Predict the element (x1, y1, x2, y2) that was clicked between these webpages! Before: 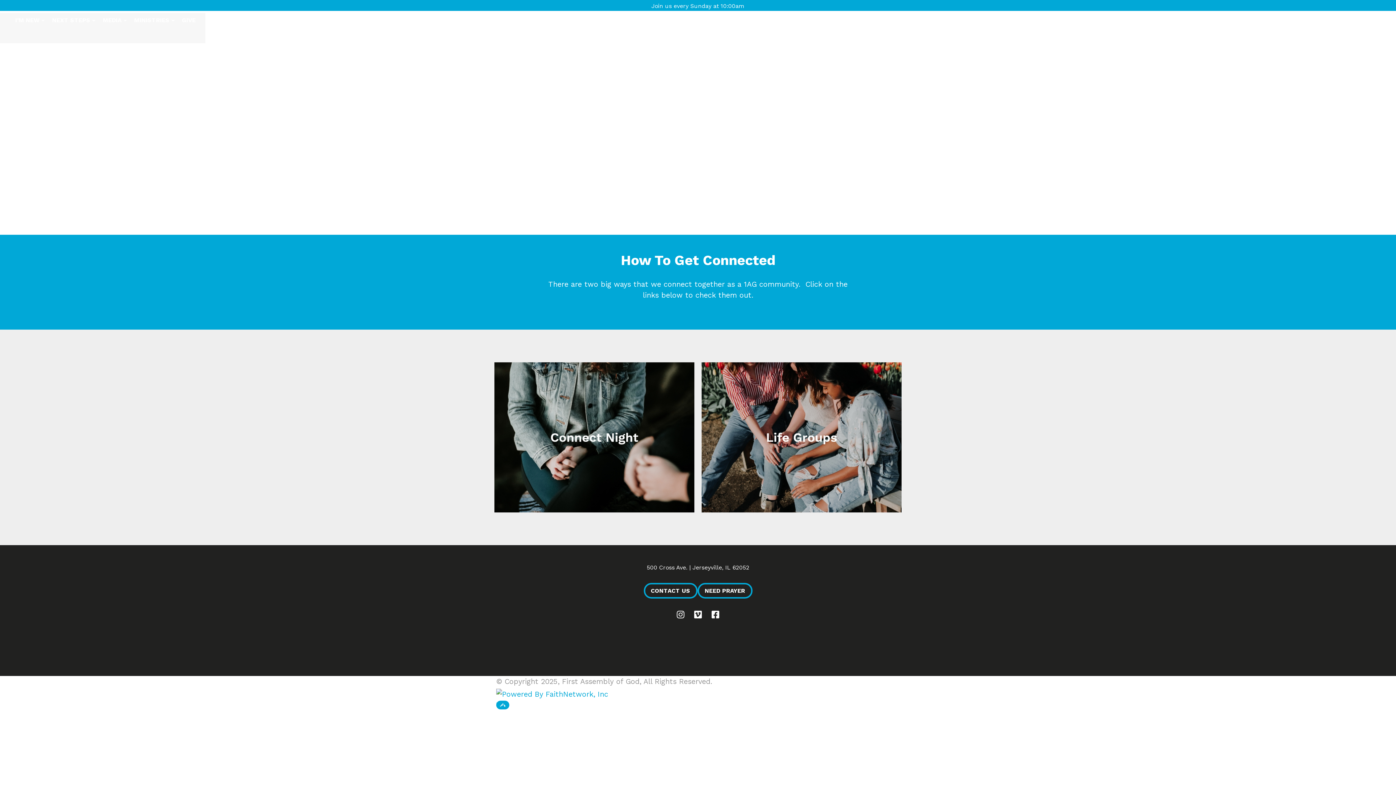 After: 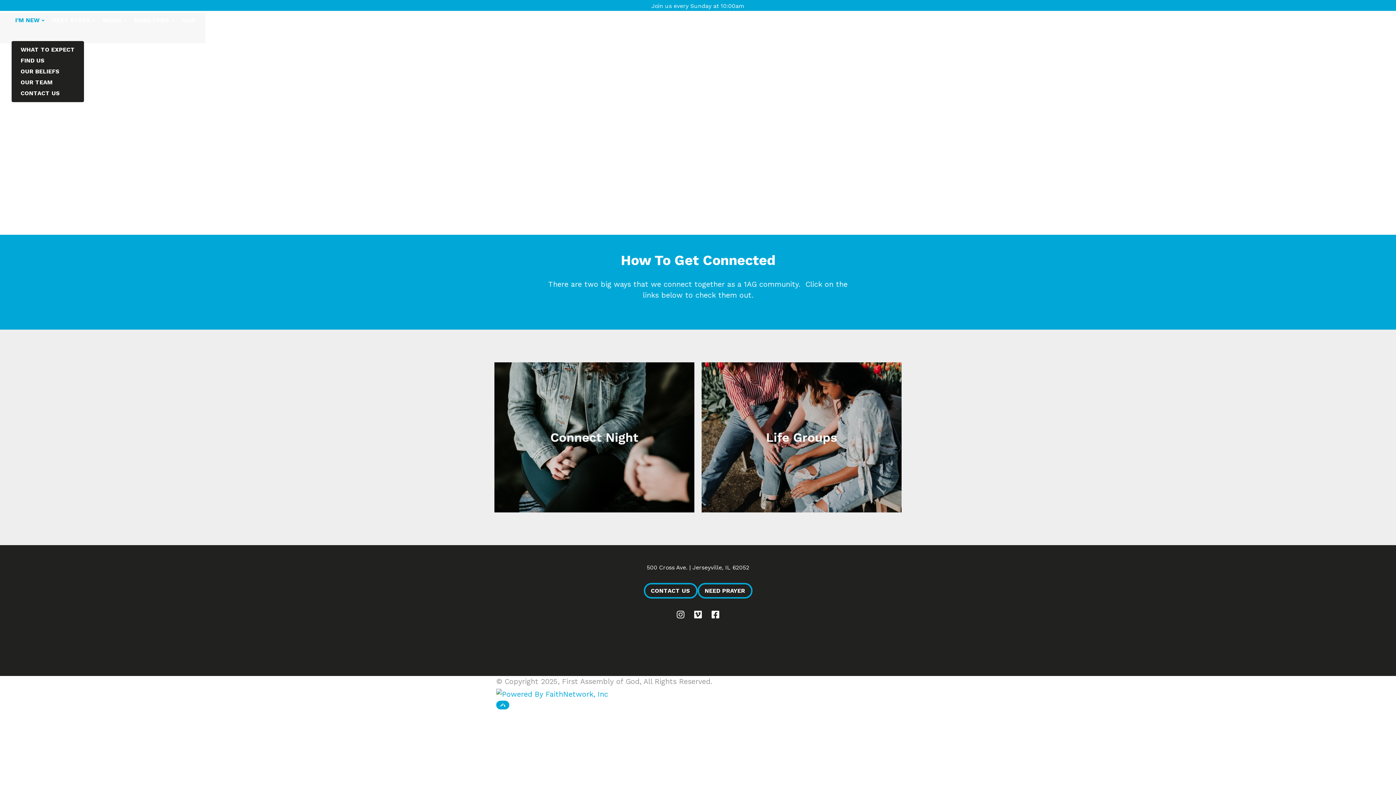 Action: label: I'M NEW bbox: (11, 16, 48, 40)